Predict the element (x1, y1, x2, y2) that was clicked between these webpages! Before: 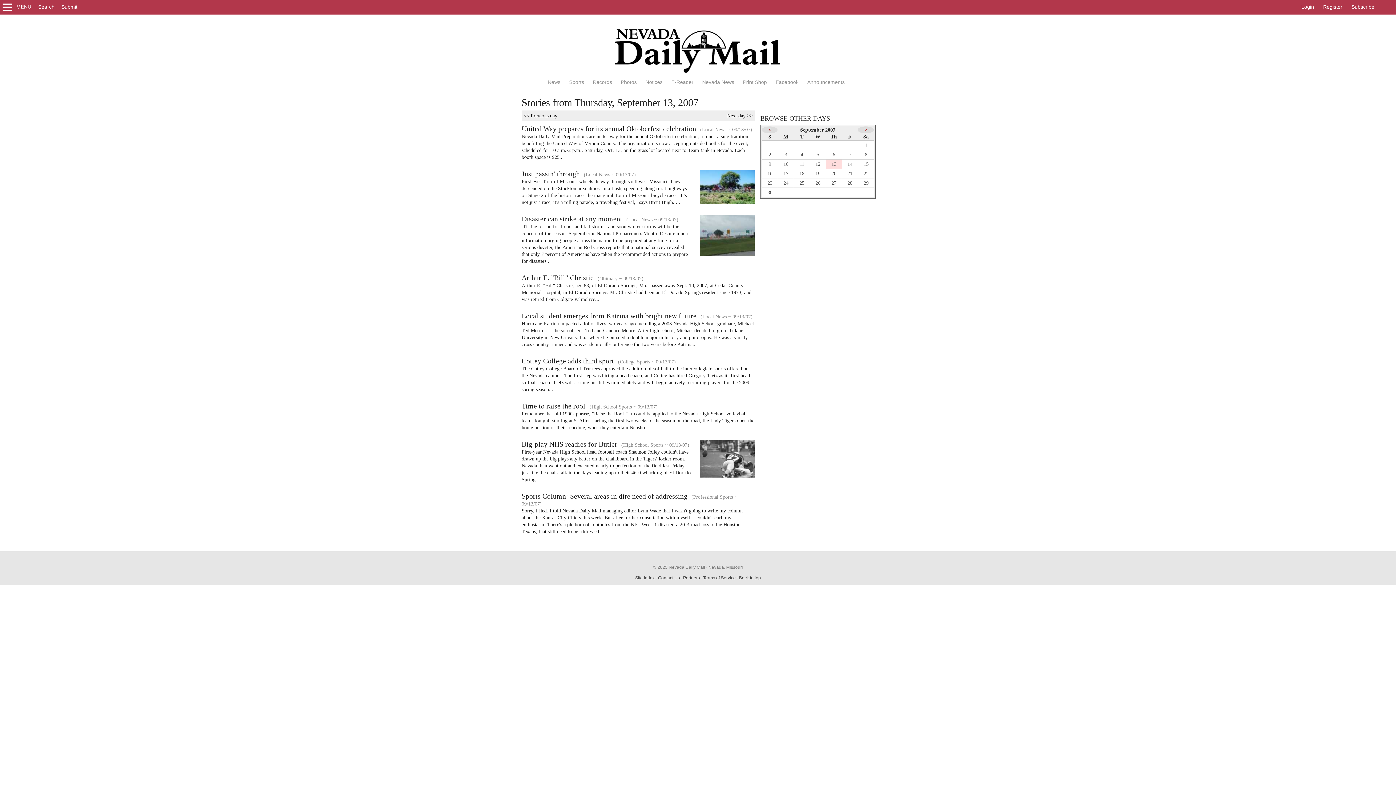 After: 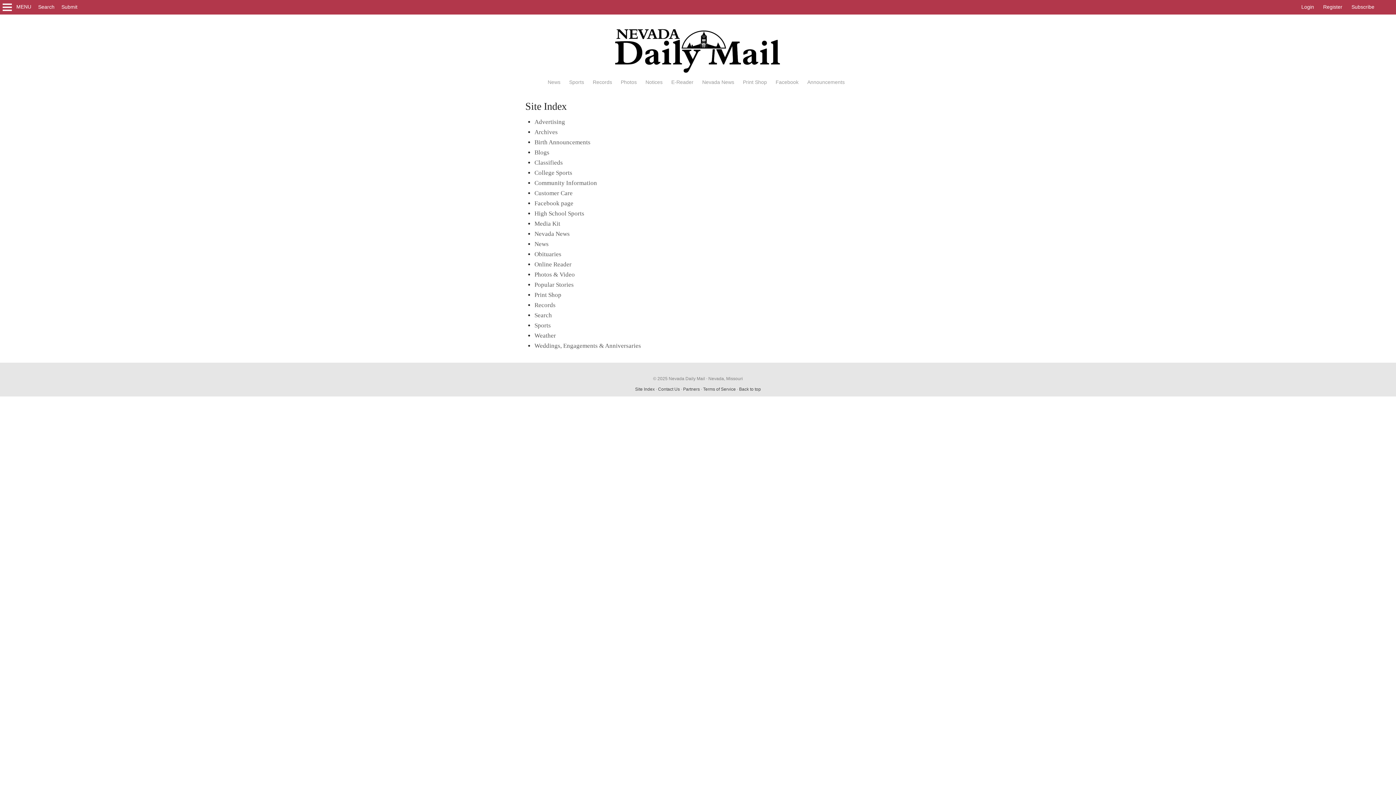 Action: label: Site Index bbox: (635, 575, 654, 580)